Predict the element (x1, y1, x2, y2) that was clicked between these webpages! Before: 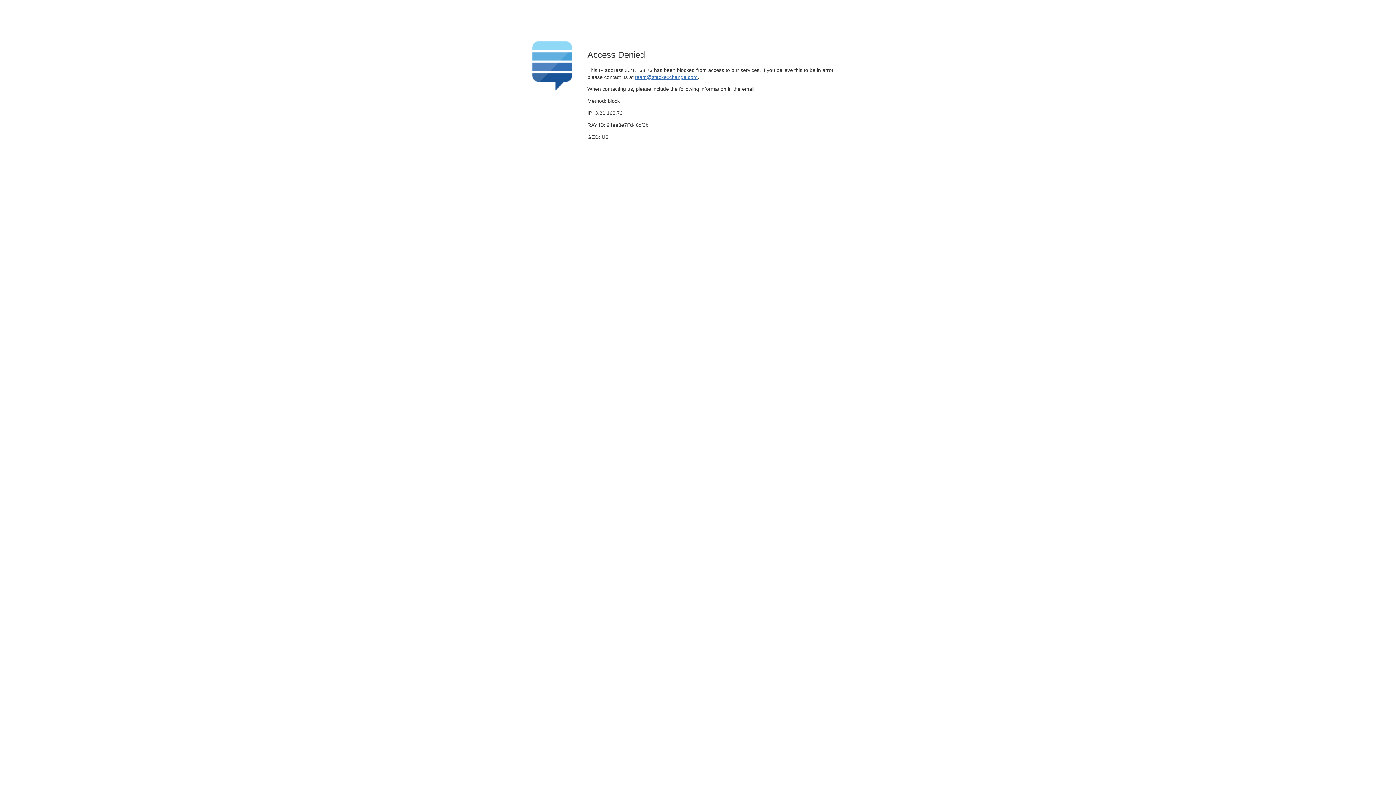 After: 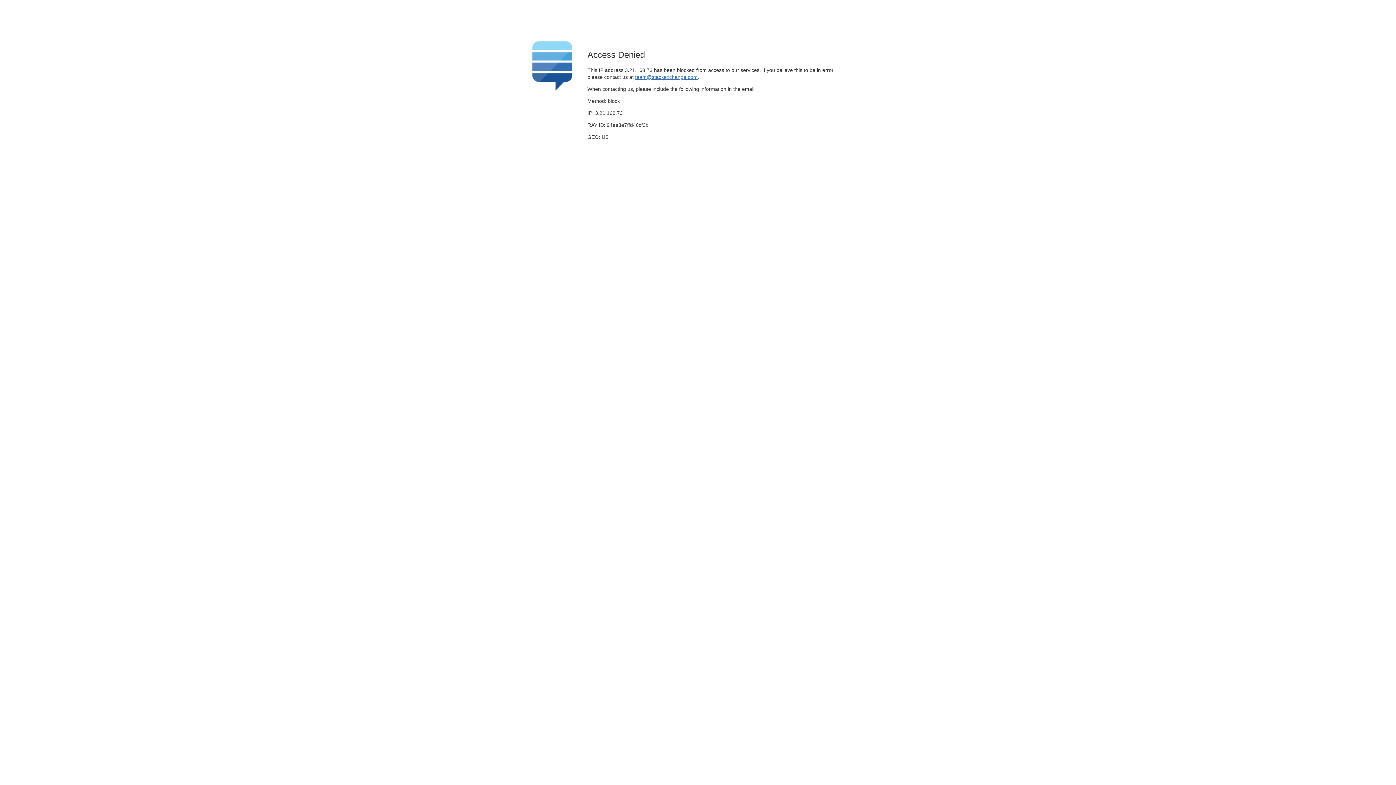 Action: label: team@stackexchange.com bbox: (635, 74, 697, 79)